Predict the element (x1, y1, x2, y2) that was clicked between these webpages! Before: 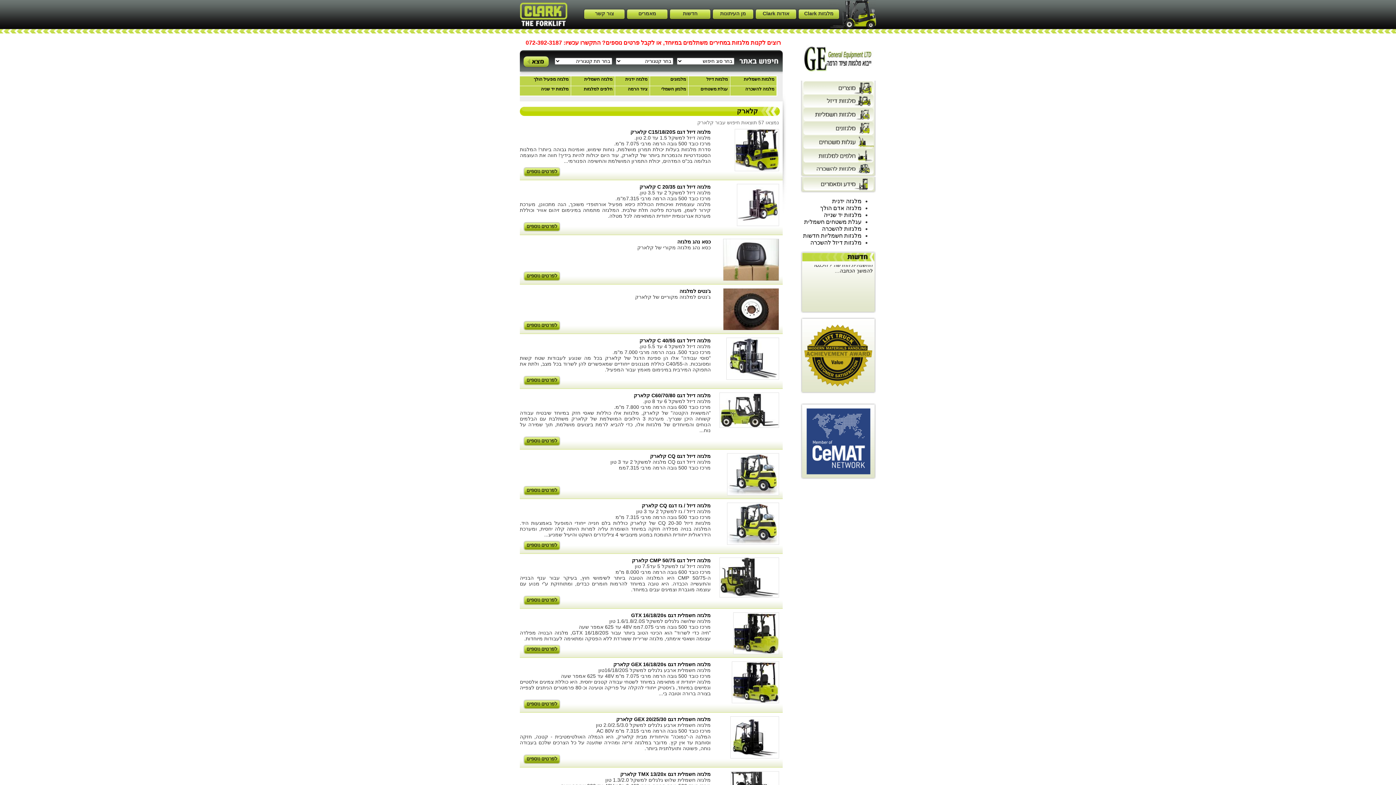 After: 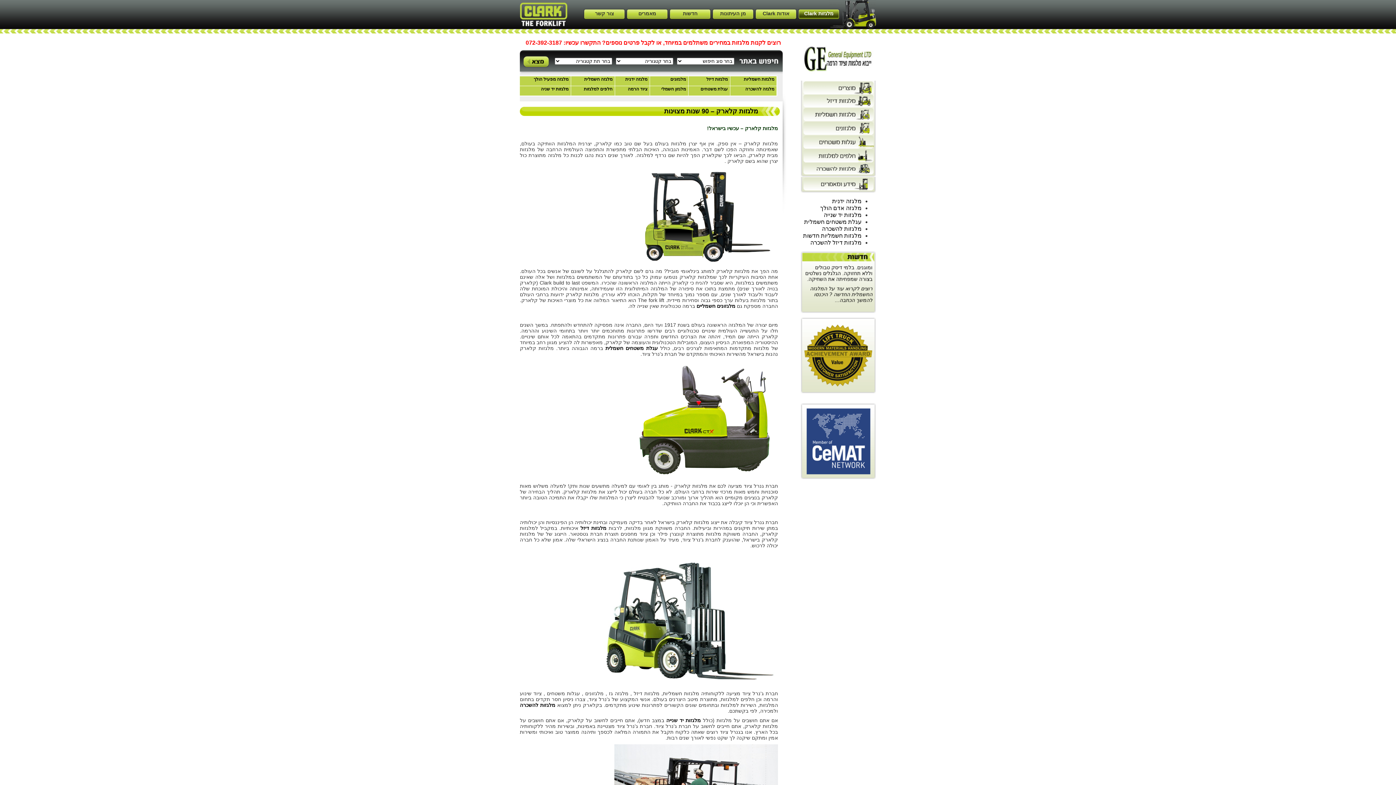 Action: bbox: (800, 84, 876, 90)